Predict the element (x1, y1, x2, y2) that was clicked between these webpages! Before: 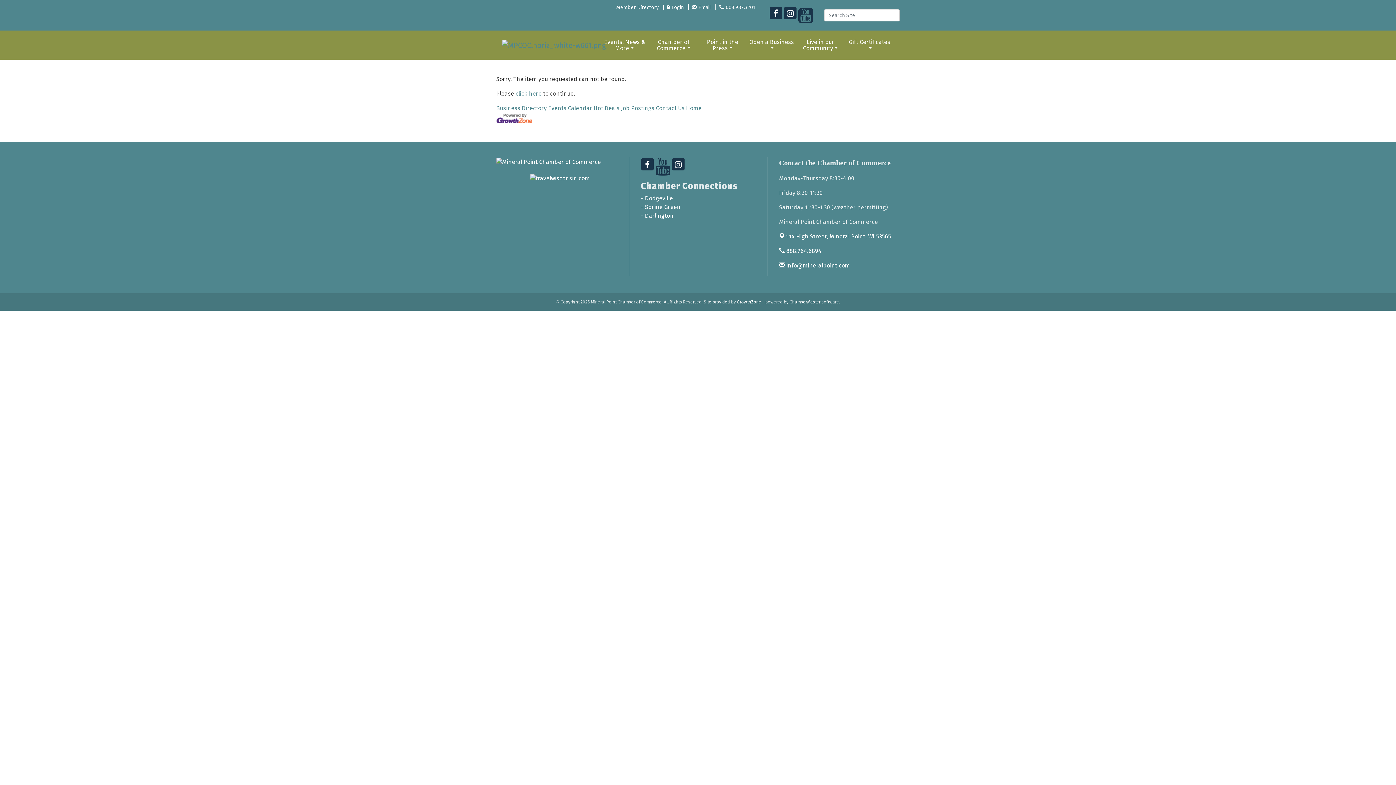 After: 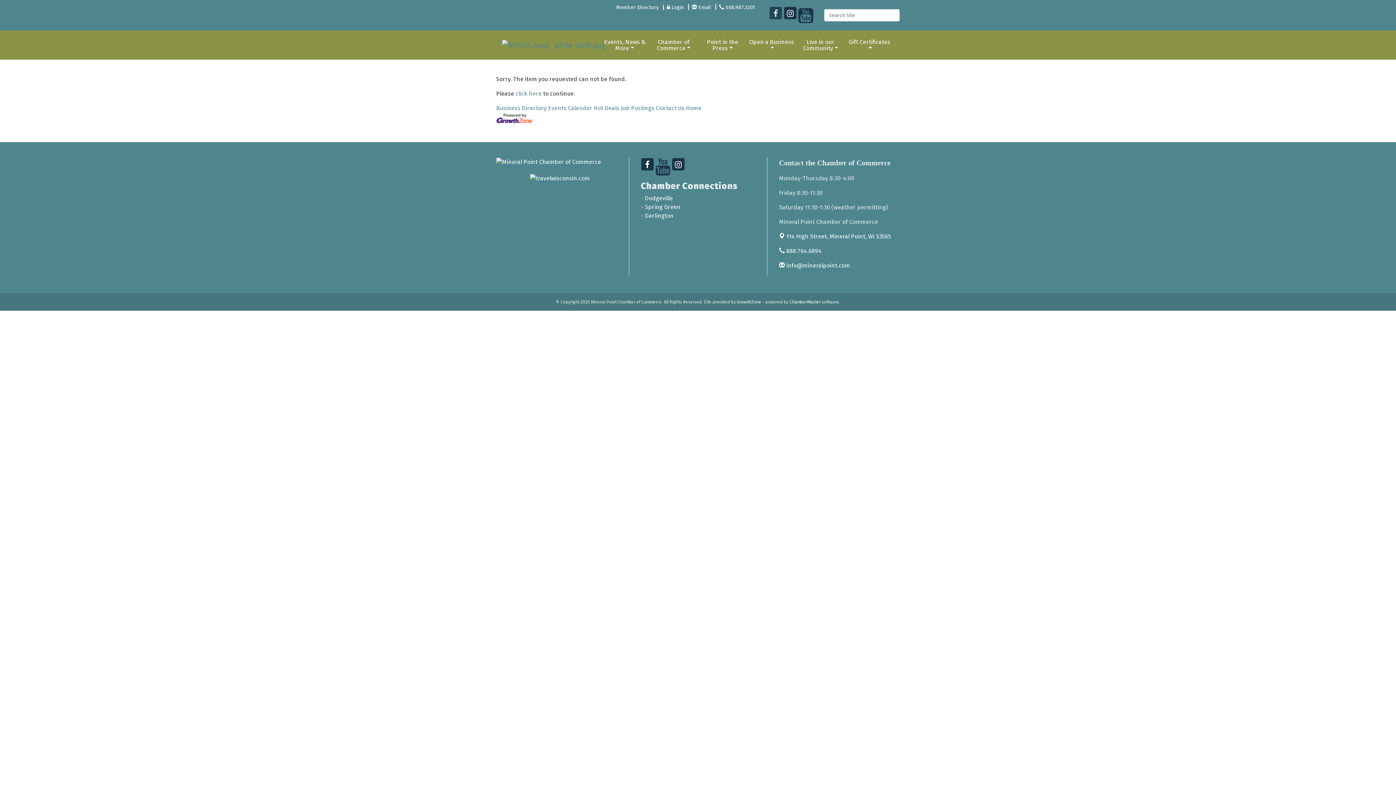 Action: bbox: (769, 6, 782, 19)